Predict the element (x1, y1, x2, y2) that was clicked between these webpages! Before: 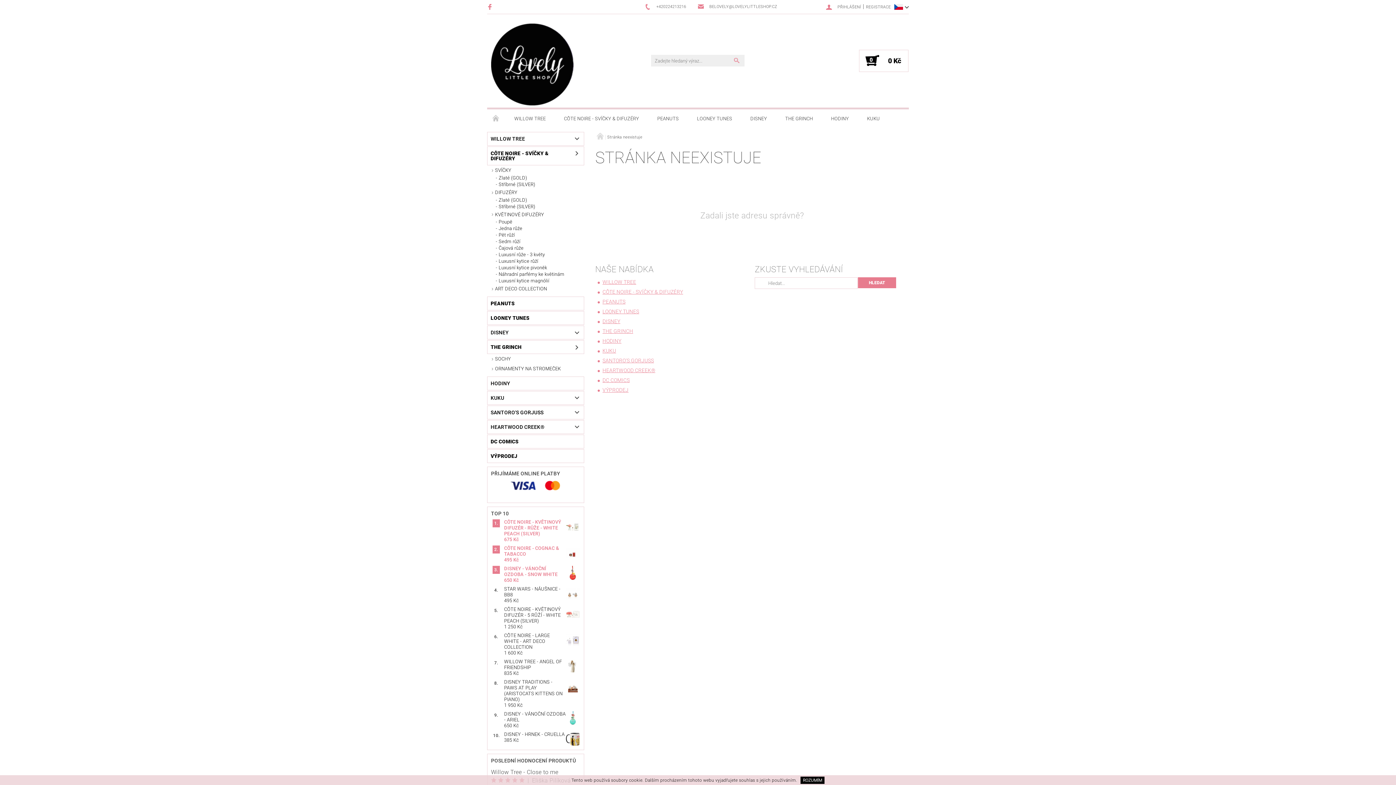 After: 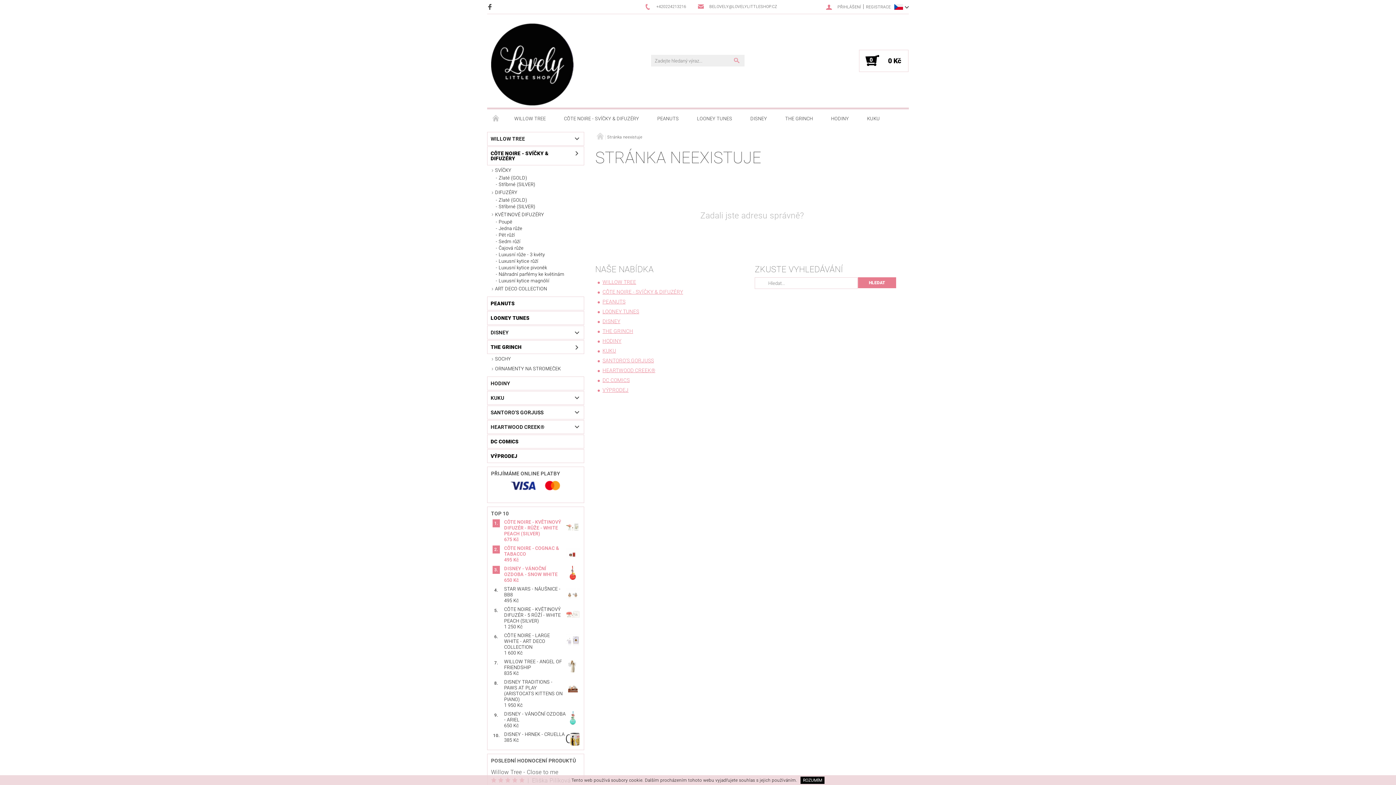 Action: bbox: (487, 3, 494, 9) label:  